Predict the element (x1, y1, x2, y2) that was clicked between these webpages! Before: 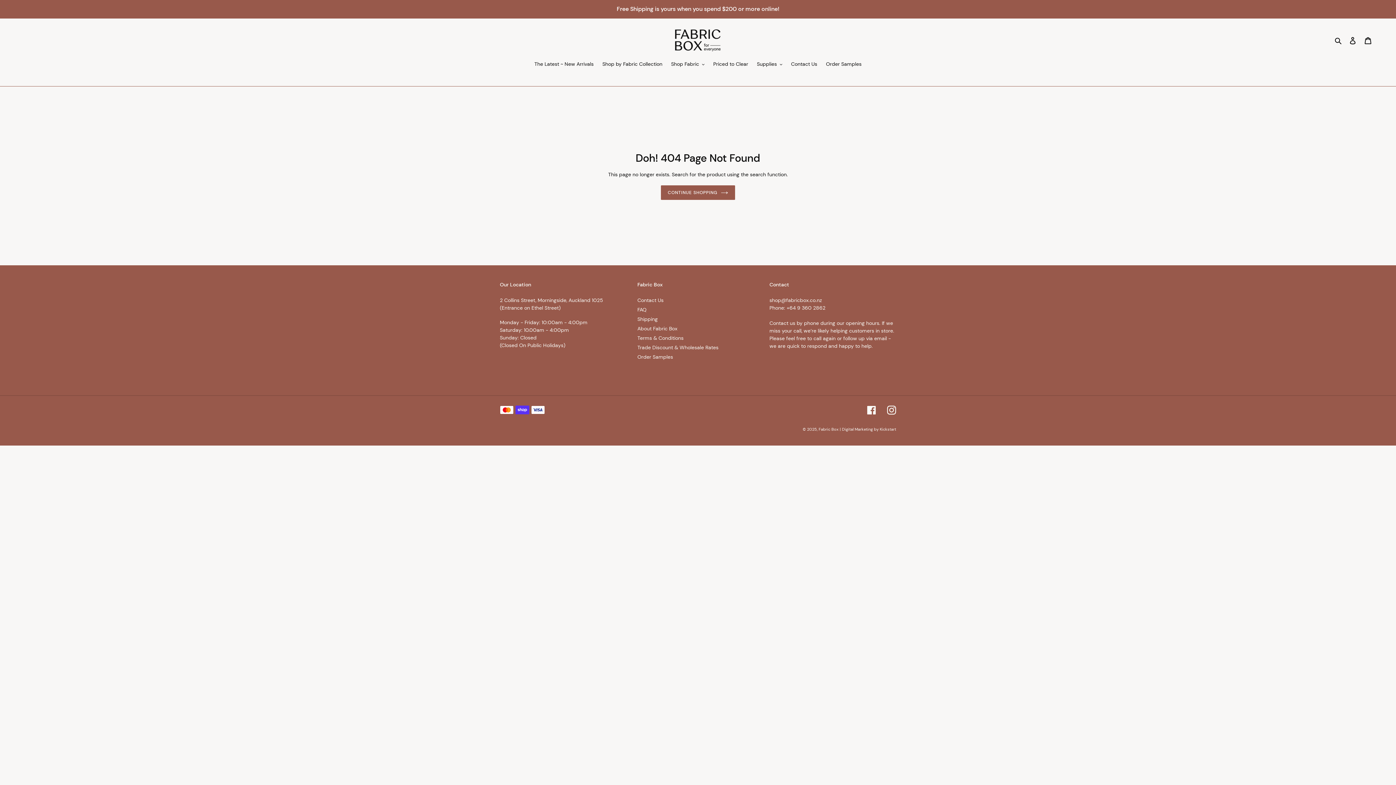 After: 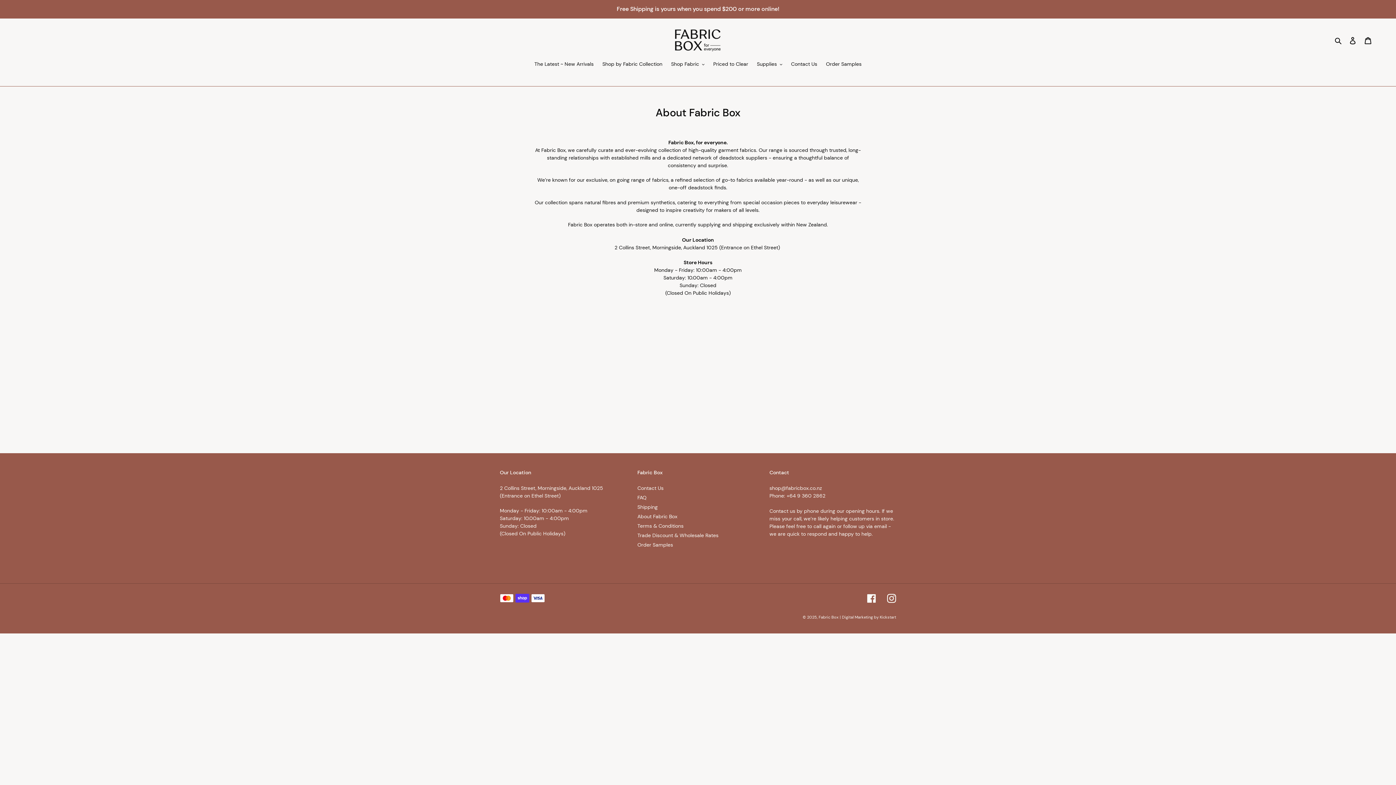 Action: bbox: (637, 325, 677, 331) label: About Fabric Box